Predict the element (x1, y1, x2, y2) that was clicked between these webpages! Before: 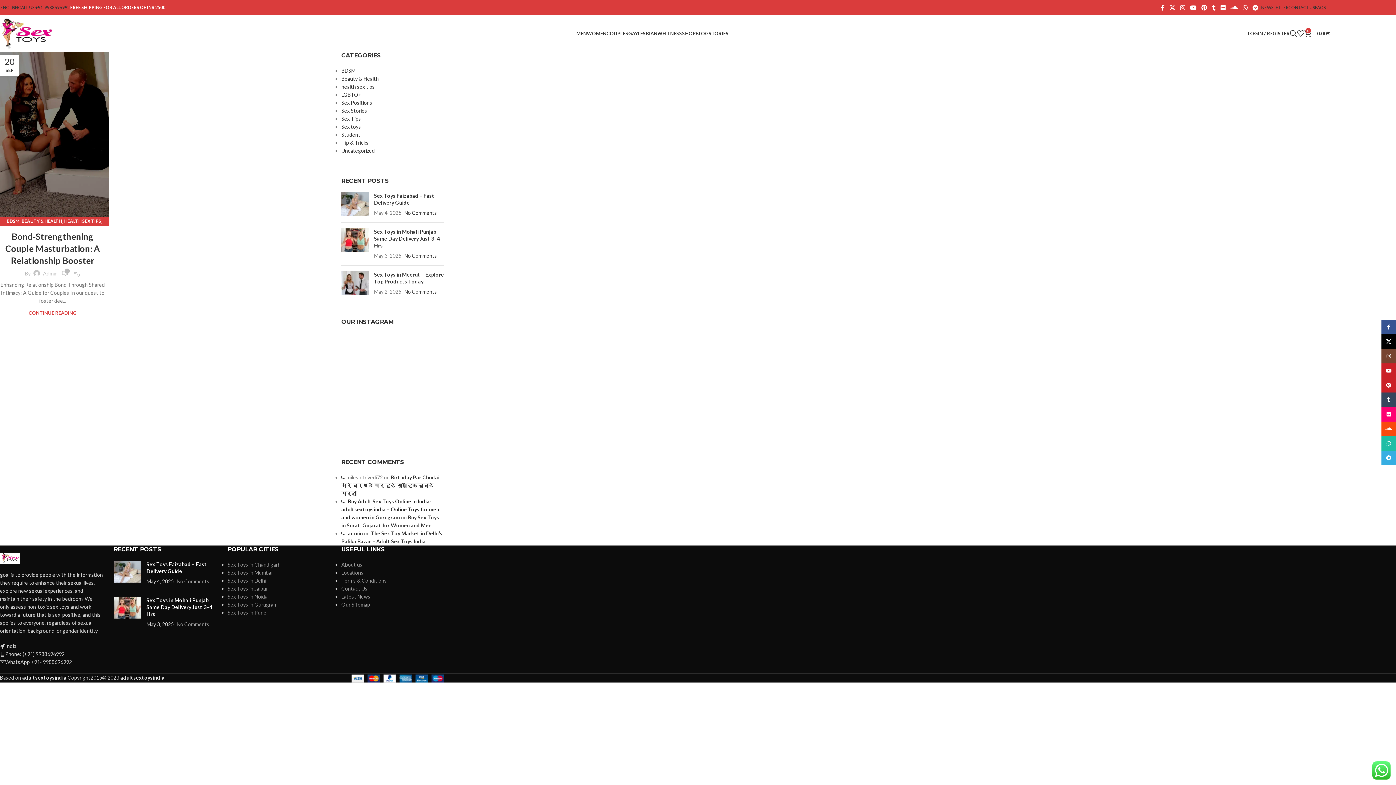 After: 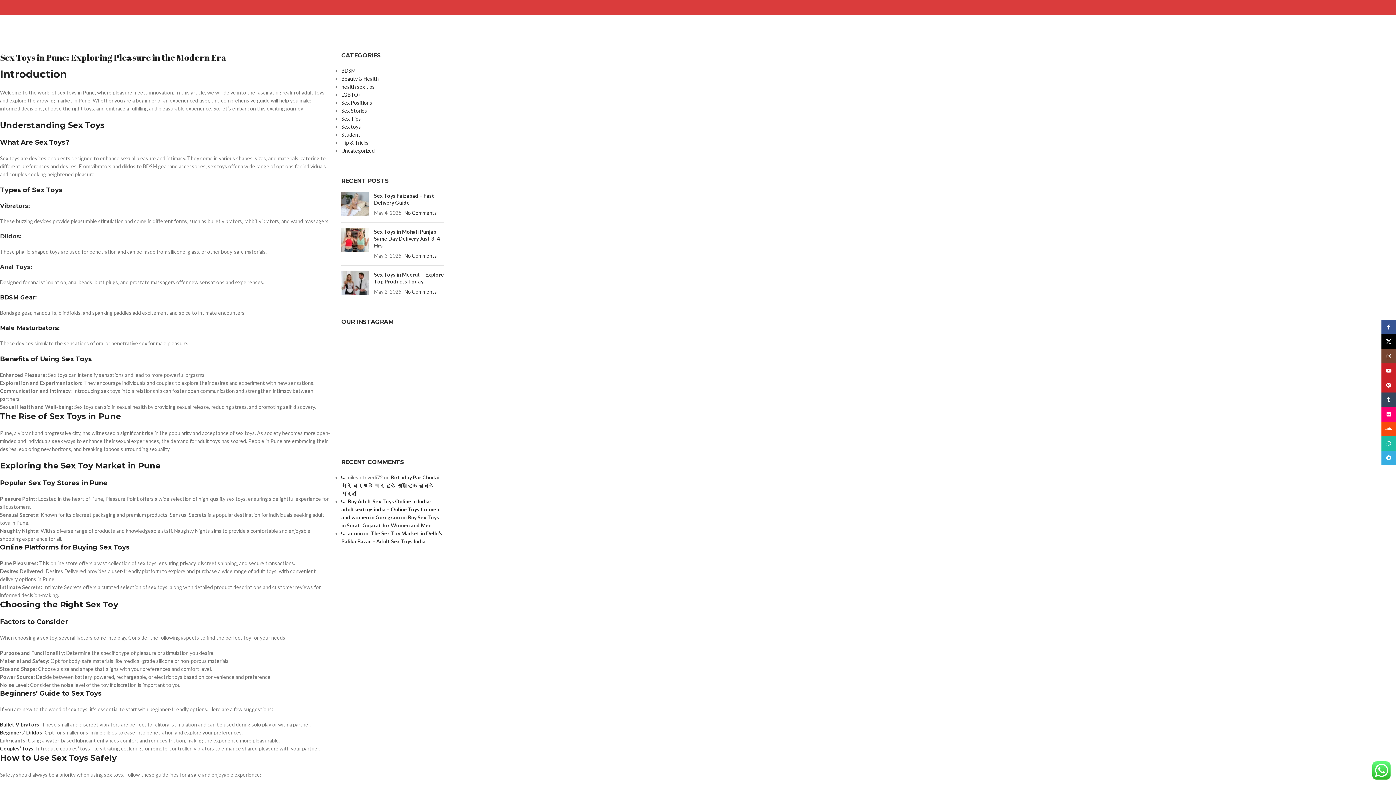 Action: label: Sex Toys in Pune bbox: (227, 609, 266, 615)